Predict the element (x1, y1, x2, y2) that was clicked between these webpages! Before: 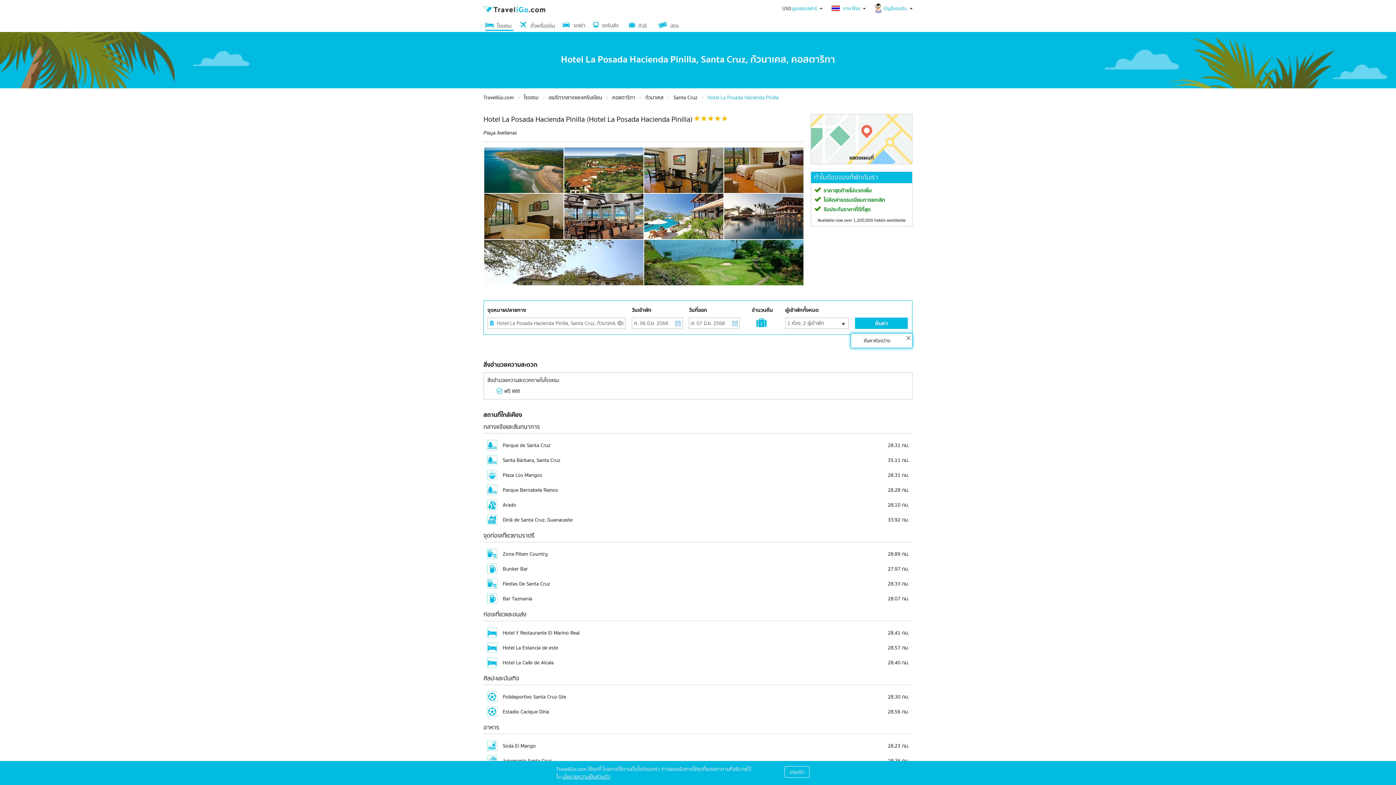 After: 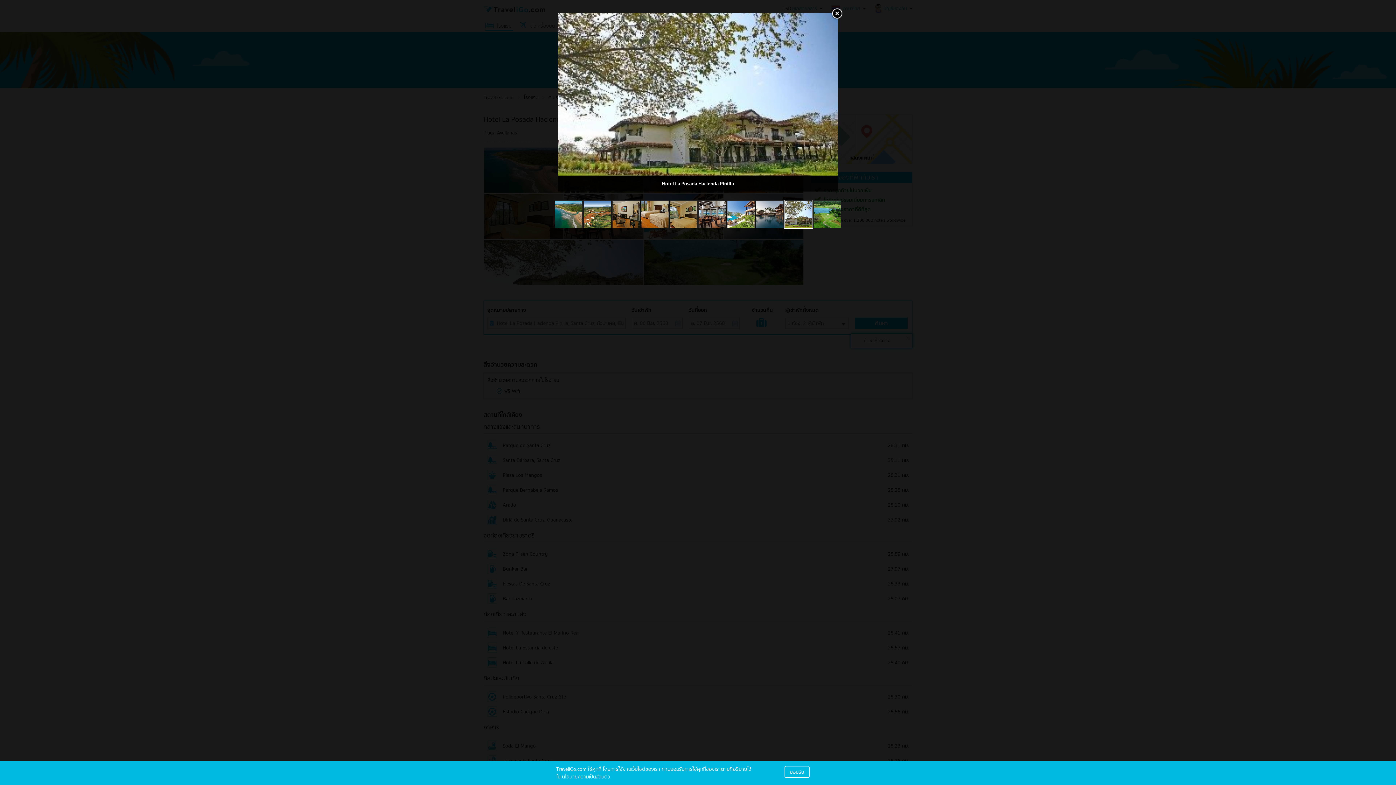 Action: bbox: (484, 258, 643, 266)